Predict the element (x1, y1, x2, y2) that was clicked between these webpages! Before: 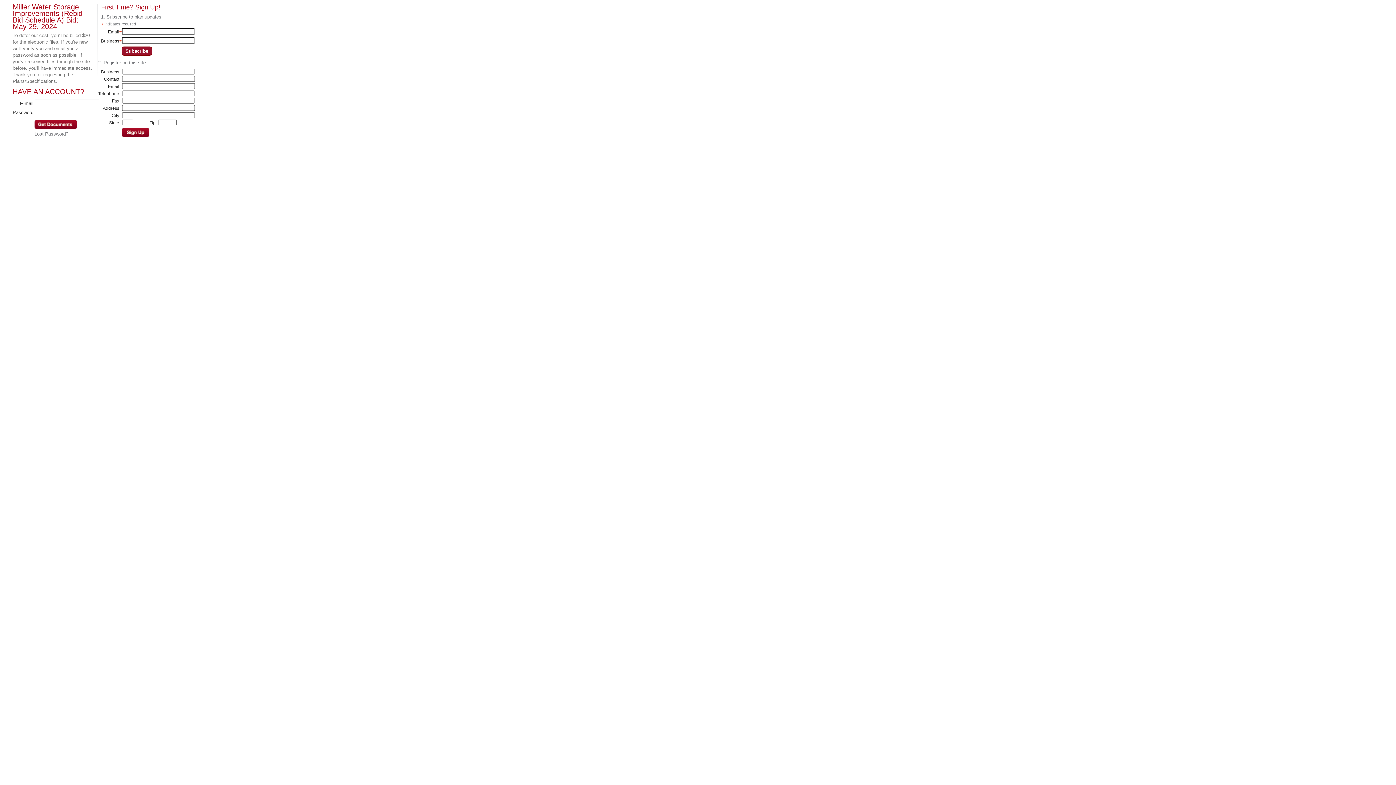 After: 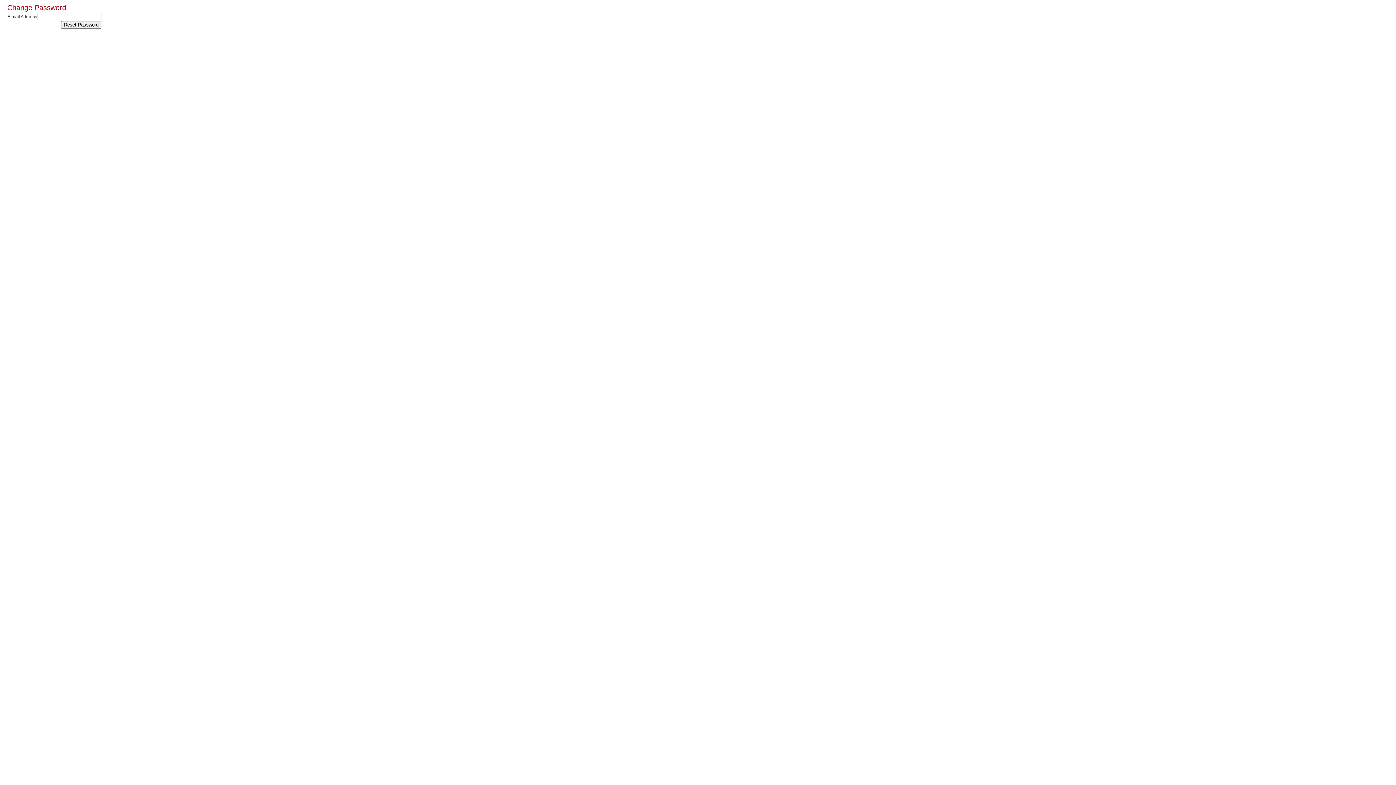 Action: label: Lost Password? bbox: (34, 131, 68, 136)